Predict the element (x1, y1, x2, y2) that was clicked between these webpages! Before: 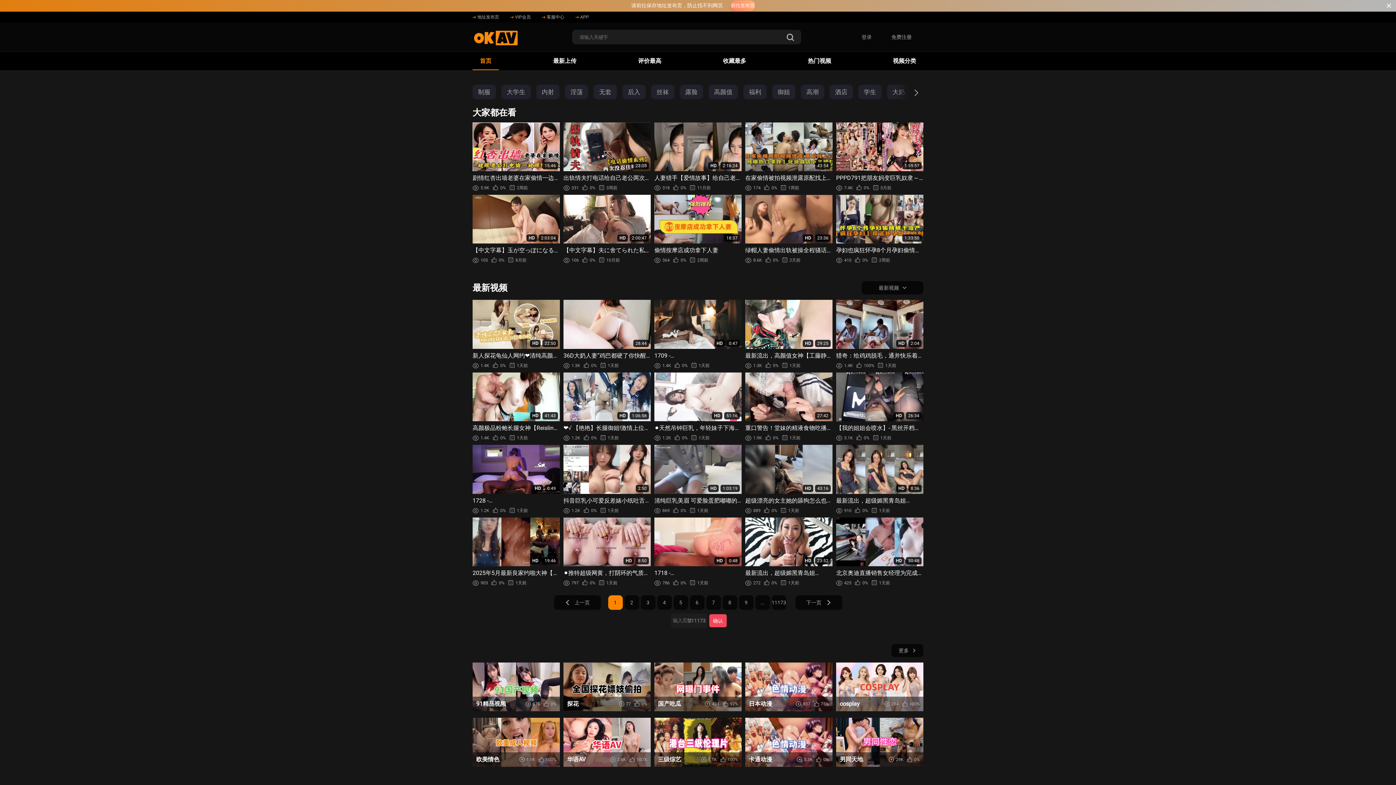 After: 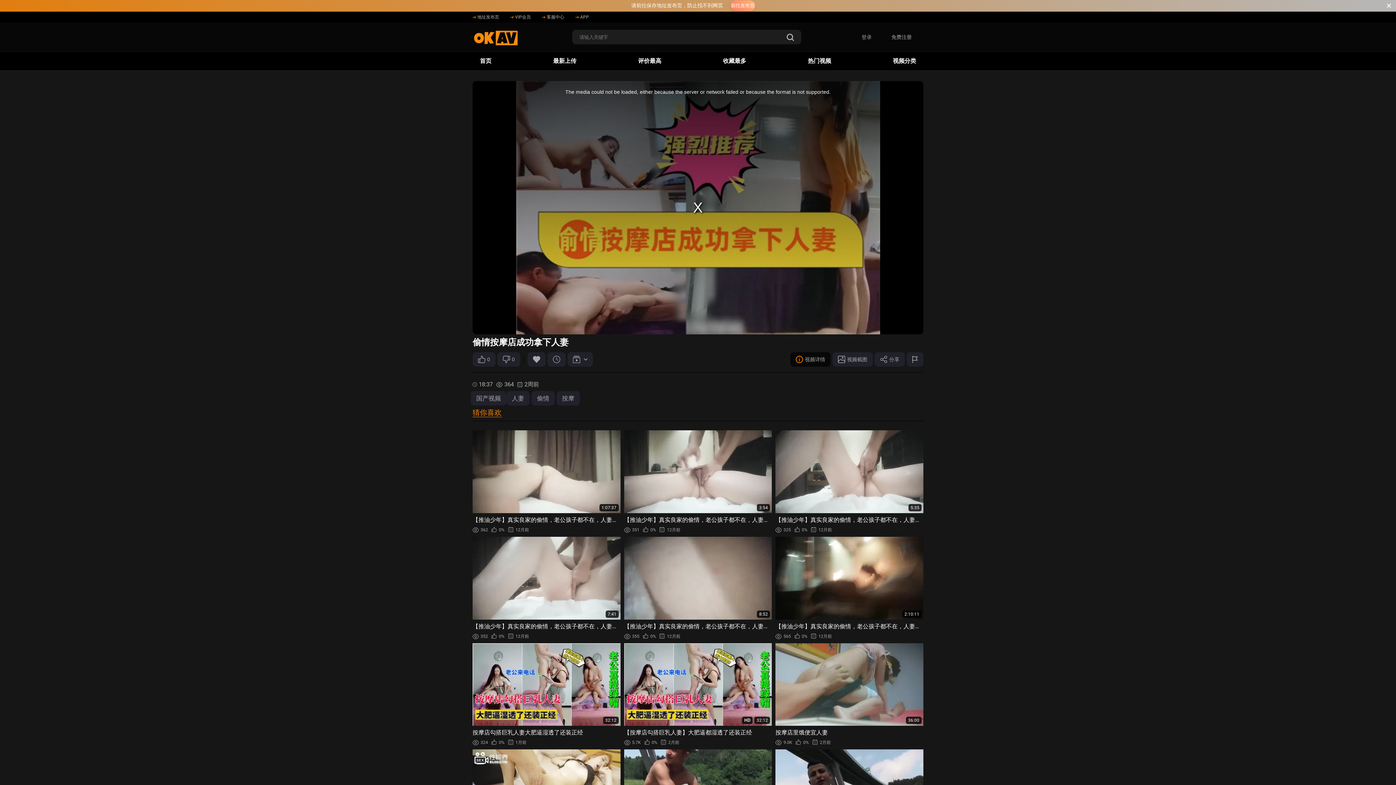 Action: bbox: (654, 194, 741, 263) label: 18:37
偷情按摩店成功拿下人妻
364
0%
2周前